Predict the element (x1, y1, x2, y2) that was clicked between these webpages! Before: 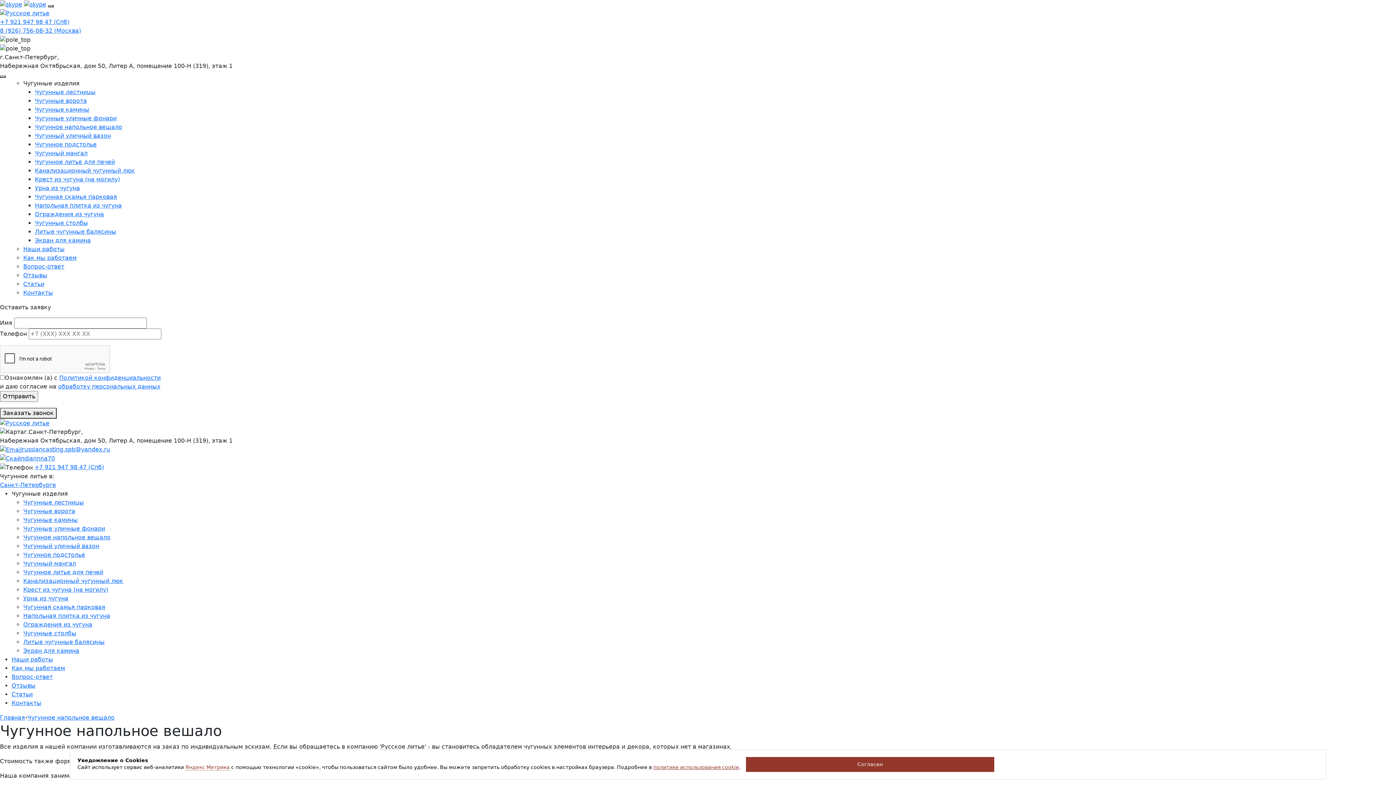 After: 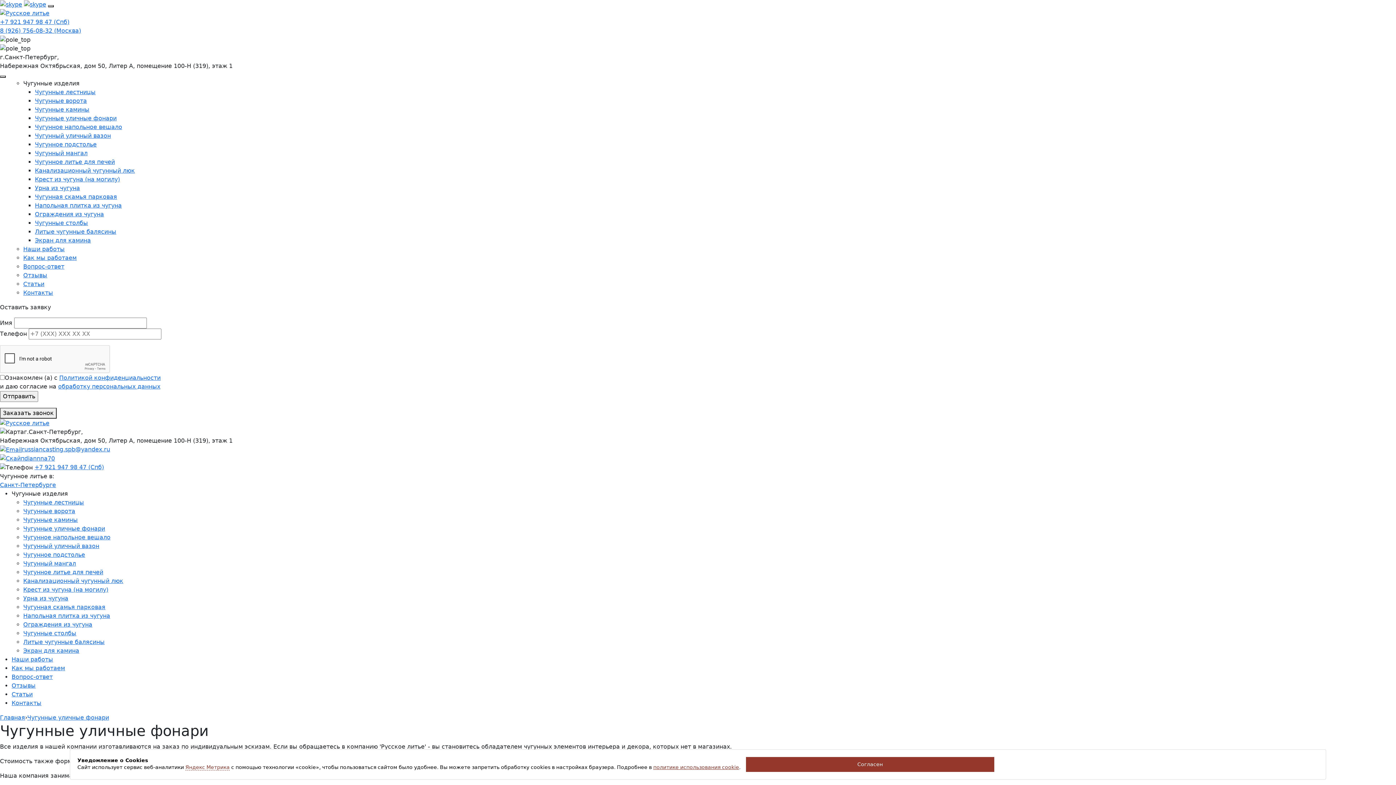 Action: label: Чугунные уличные фонари bbox: (34, 114, 116, 121)